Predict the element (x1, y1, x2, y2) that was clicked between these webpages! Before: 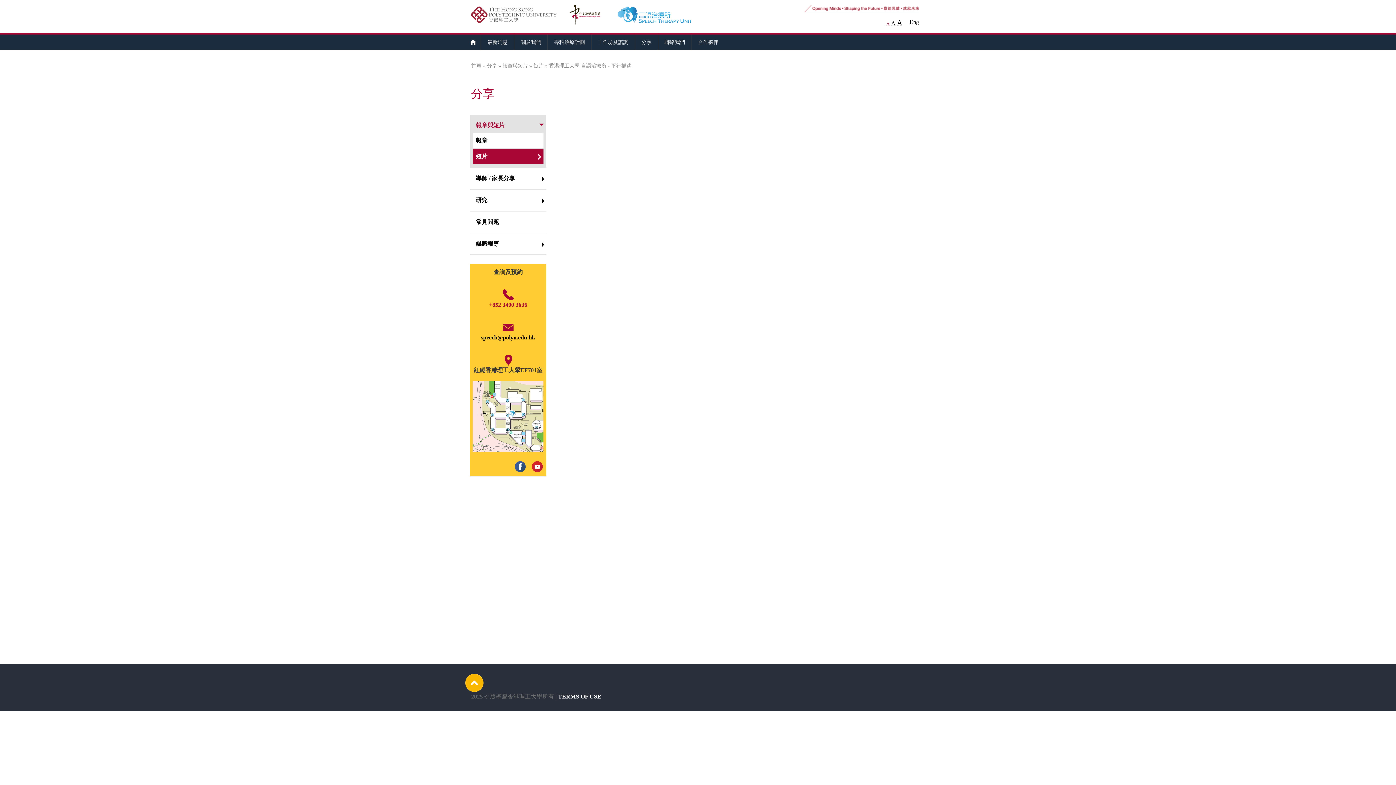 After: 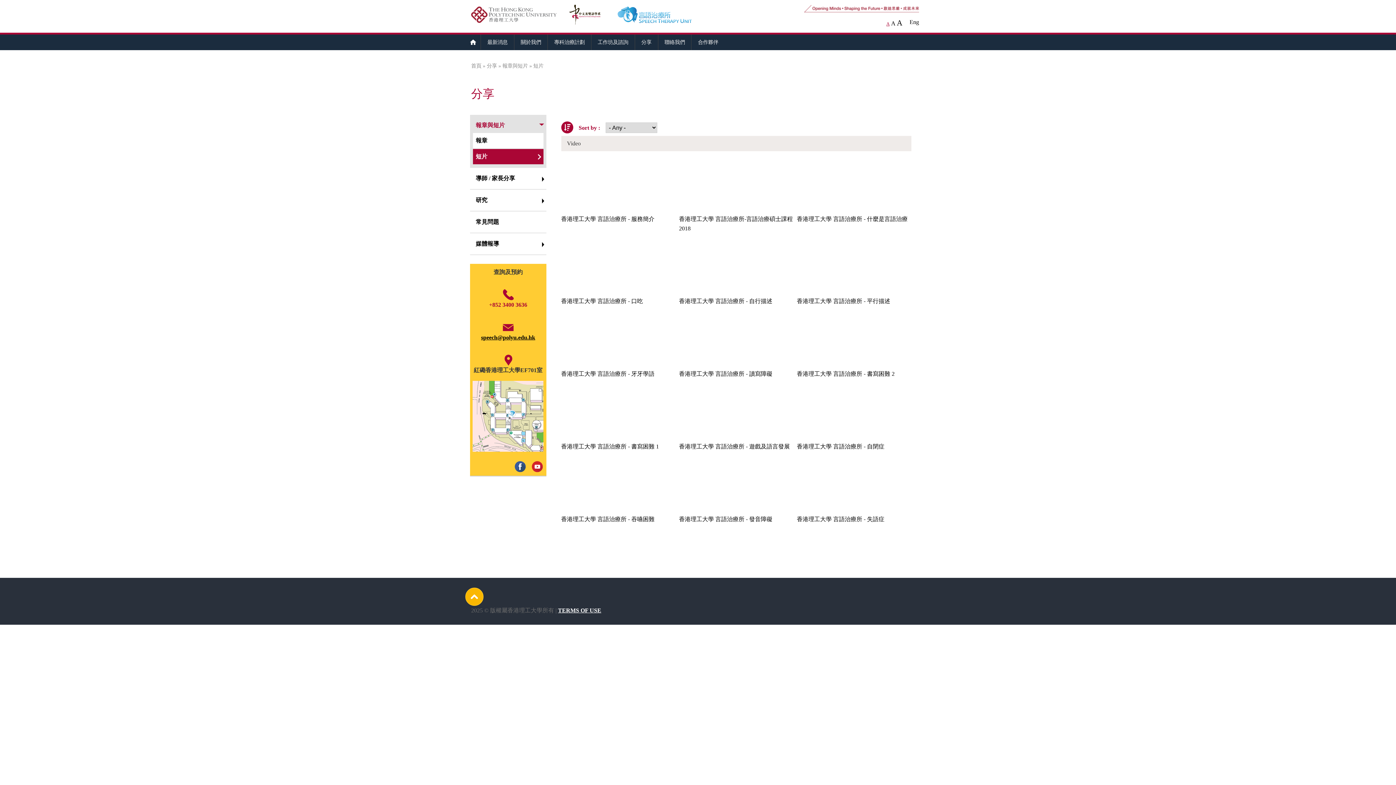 Action: bbox: (533, 62, 543, 68) label: 短片